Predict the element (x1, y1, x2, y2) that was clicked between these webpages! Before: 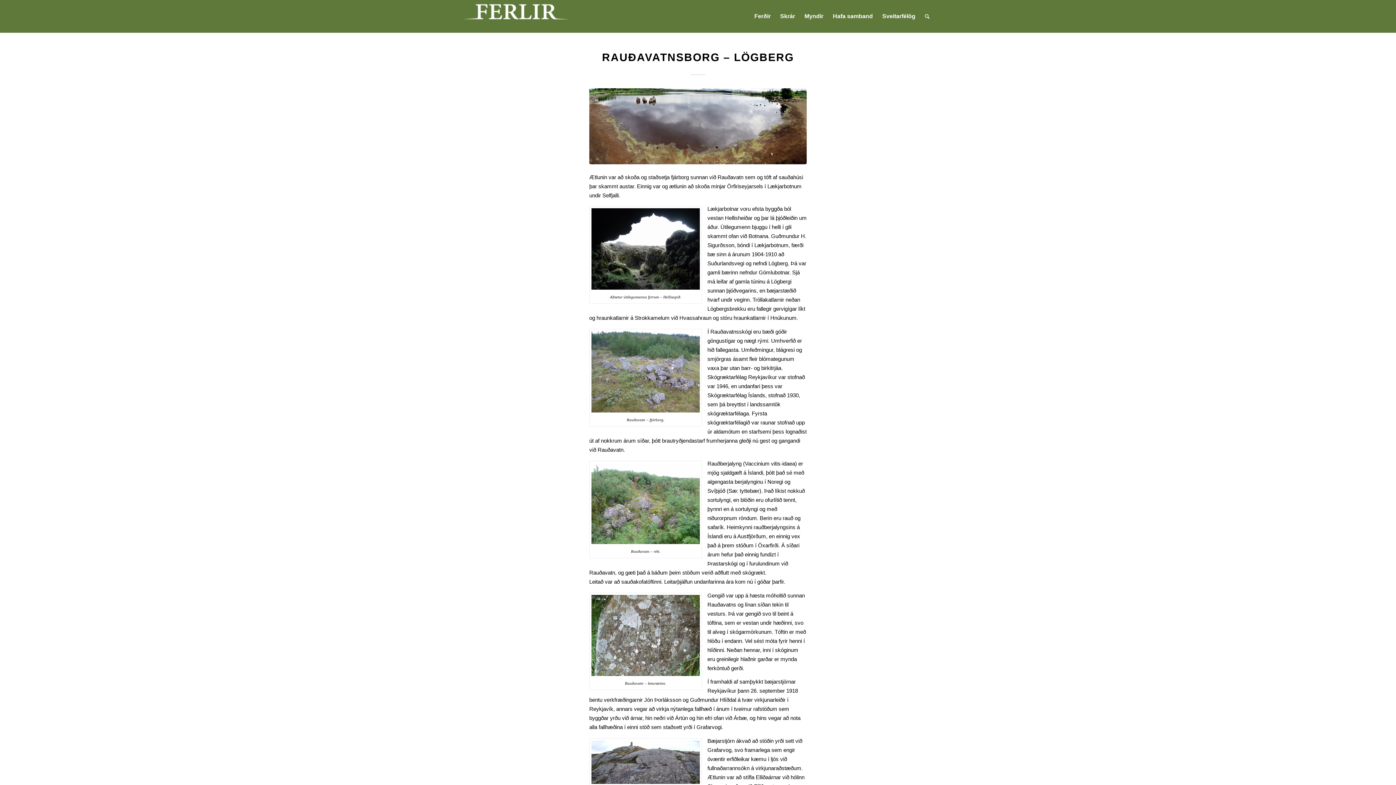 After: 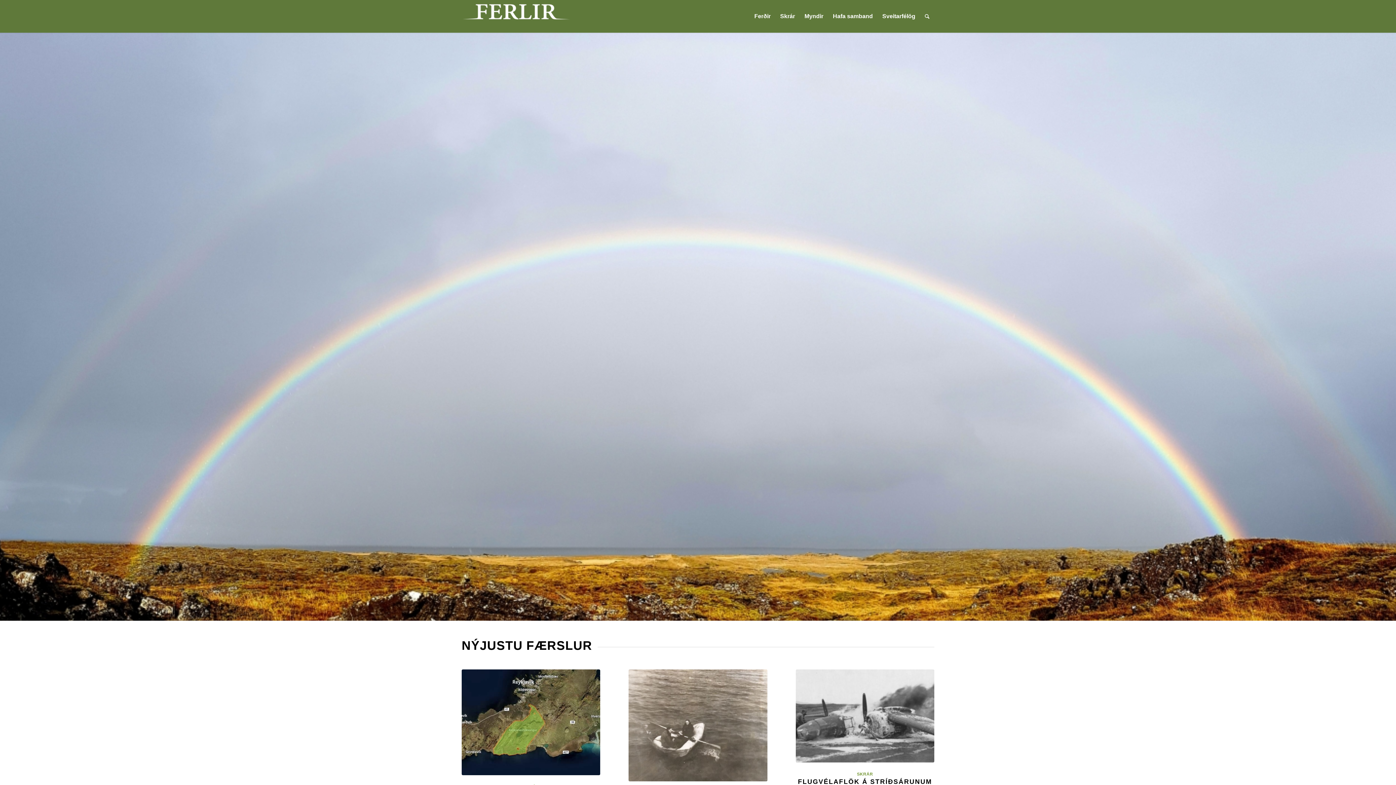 Action: label: Ferlir bbox: (461, 0, 570, 32)